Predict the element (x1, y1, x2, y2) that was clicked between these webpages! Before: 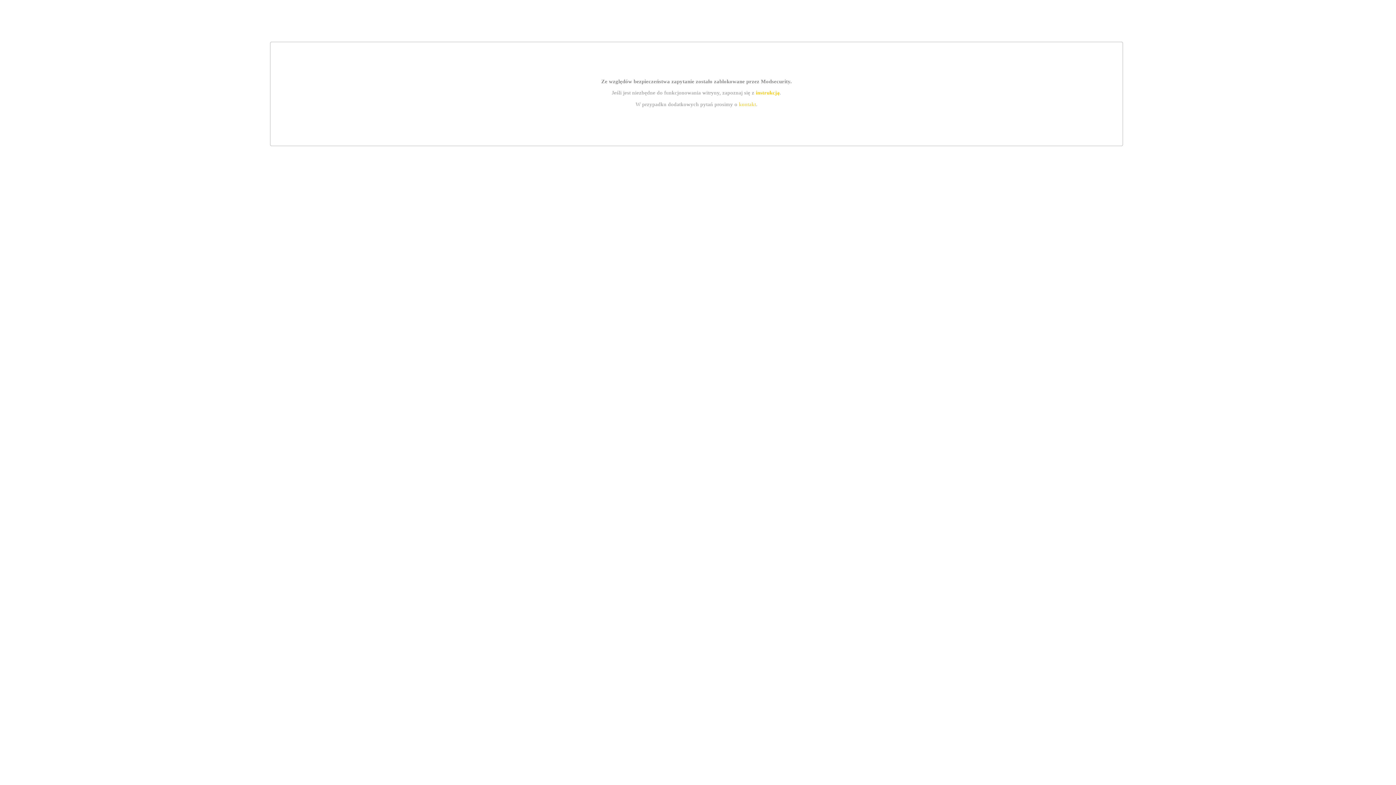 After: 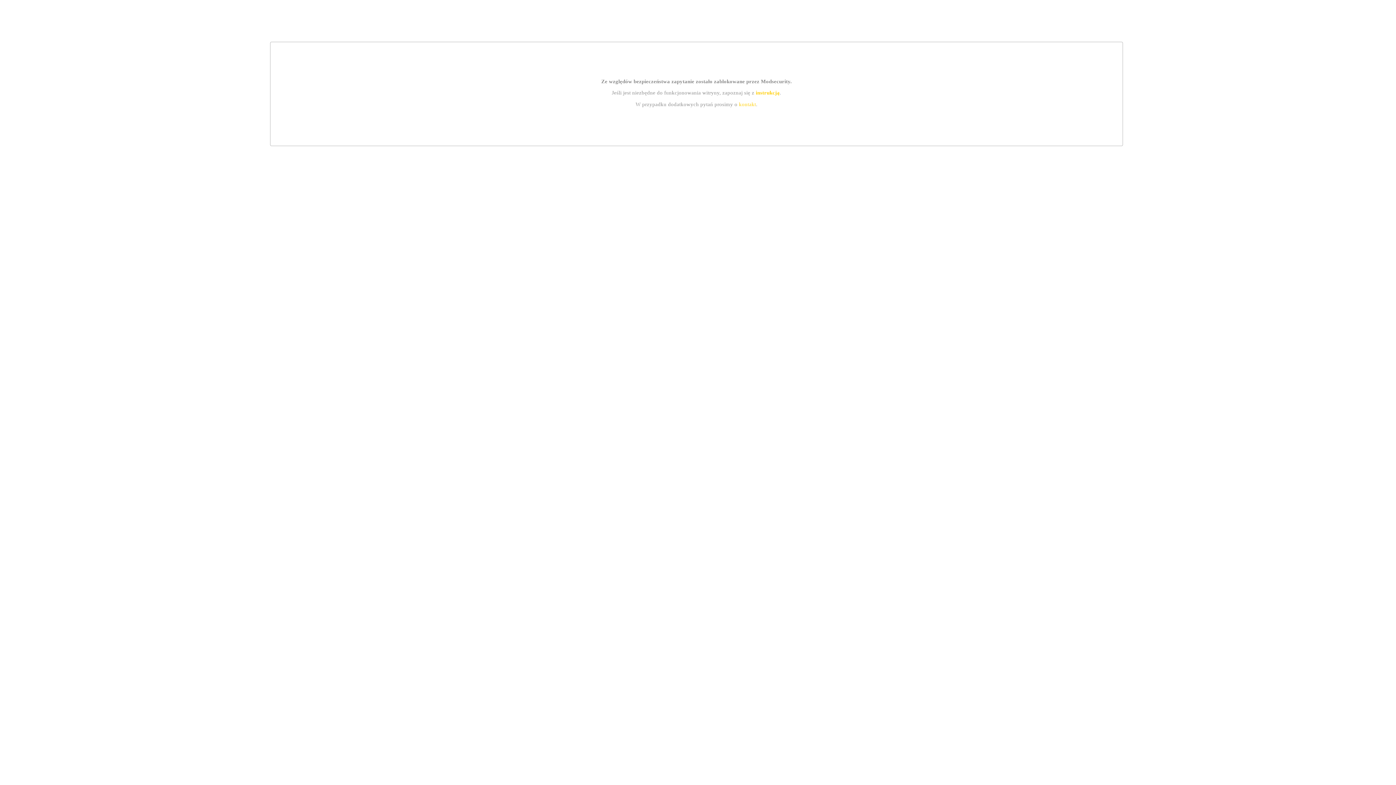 Action: bbox: (739, 101, 756, 107) label: kontakt